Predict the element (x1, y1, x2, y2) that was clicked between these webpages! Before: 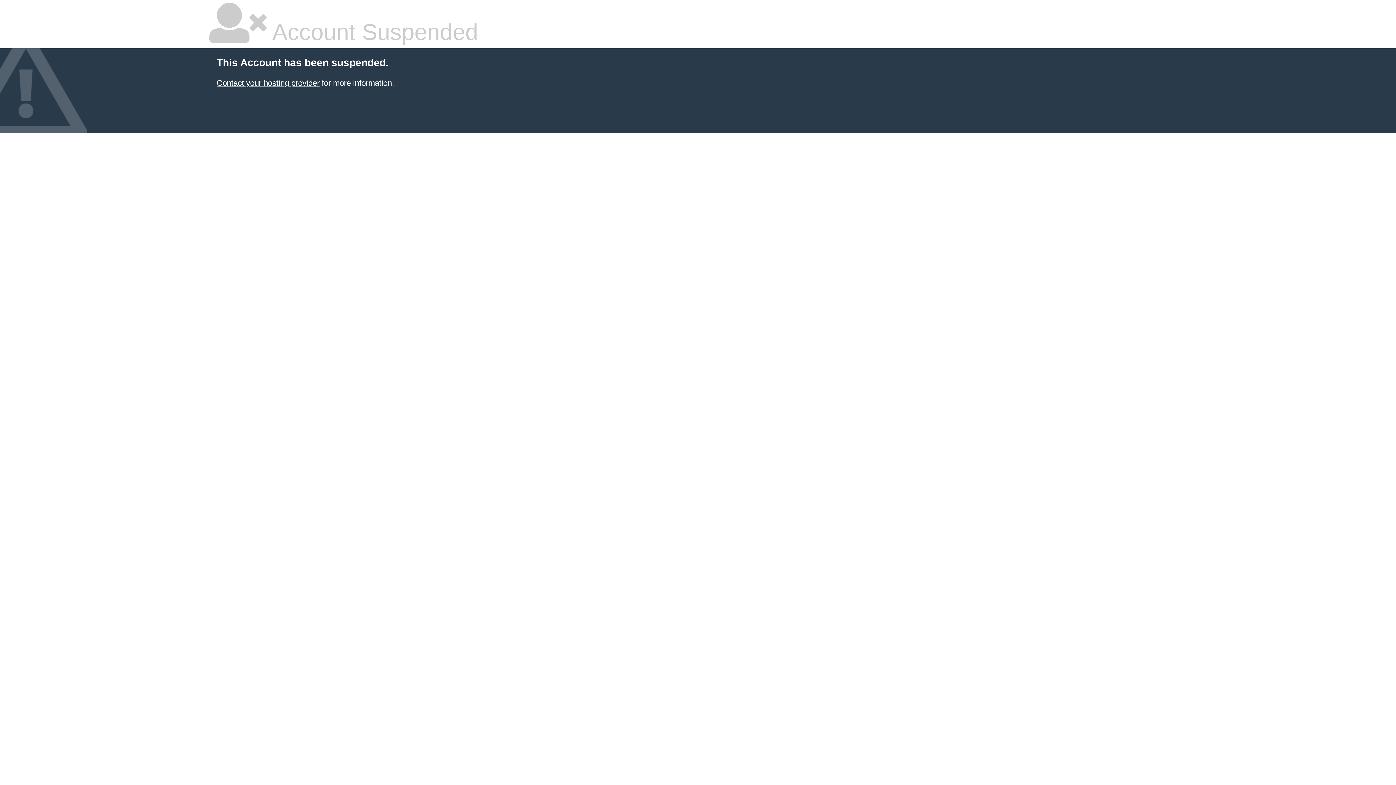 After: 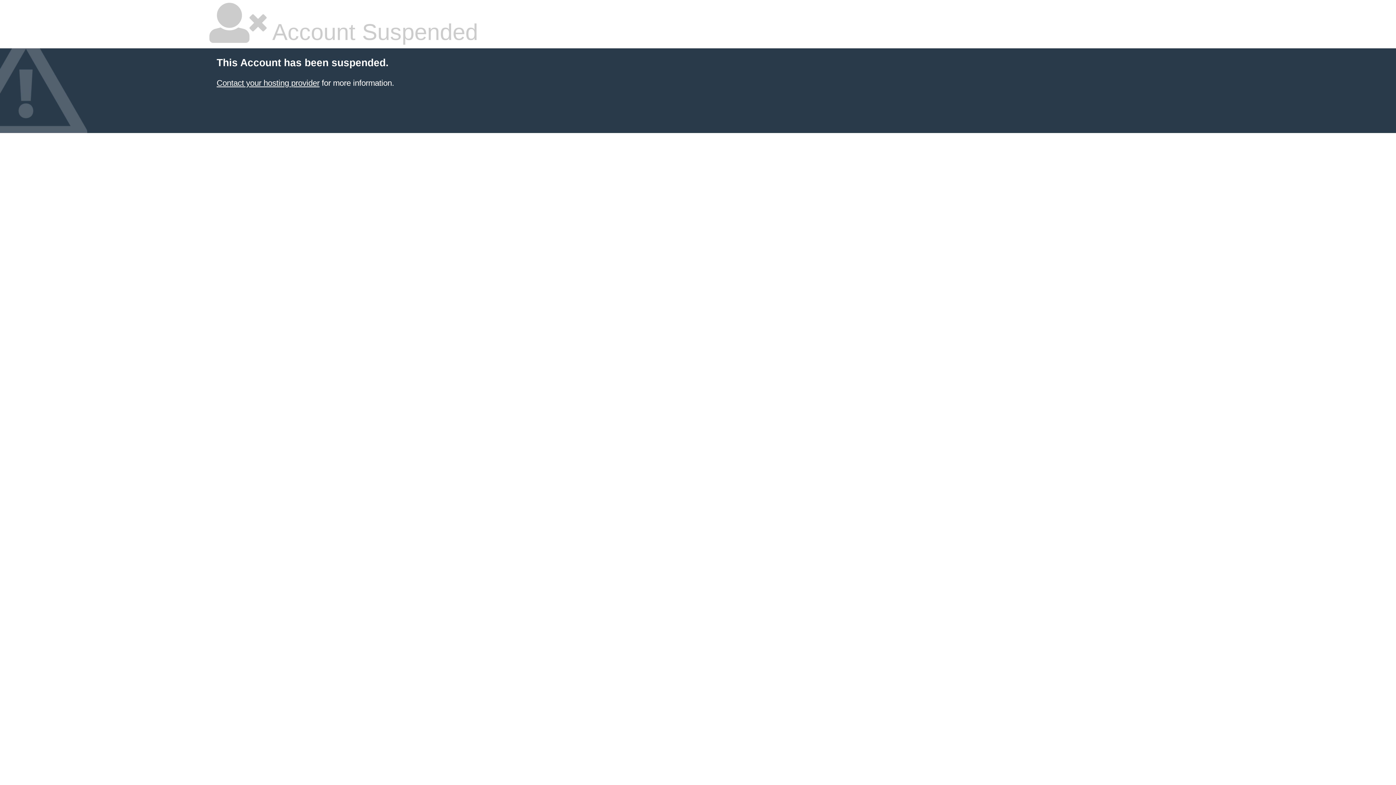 Action: label: Contact your hosting provider bbox: (216, 78, 319, 87)